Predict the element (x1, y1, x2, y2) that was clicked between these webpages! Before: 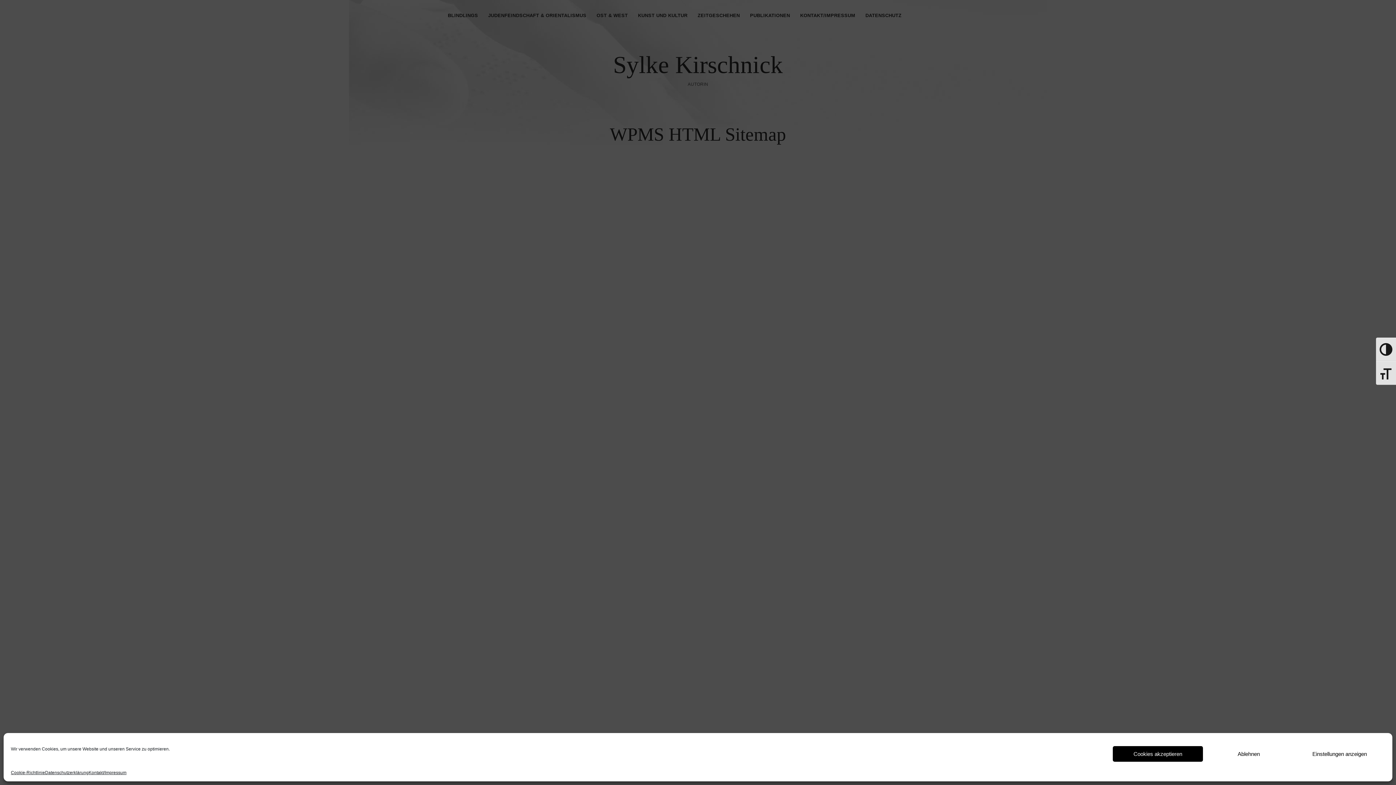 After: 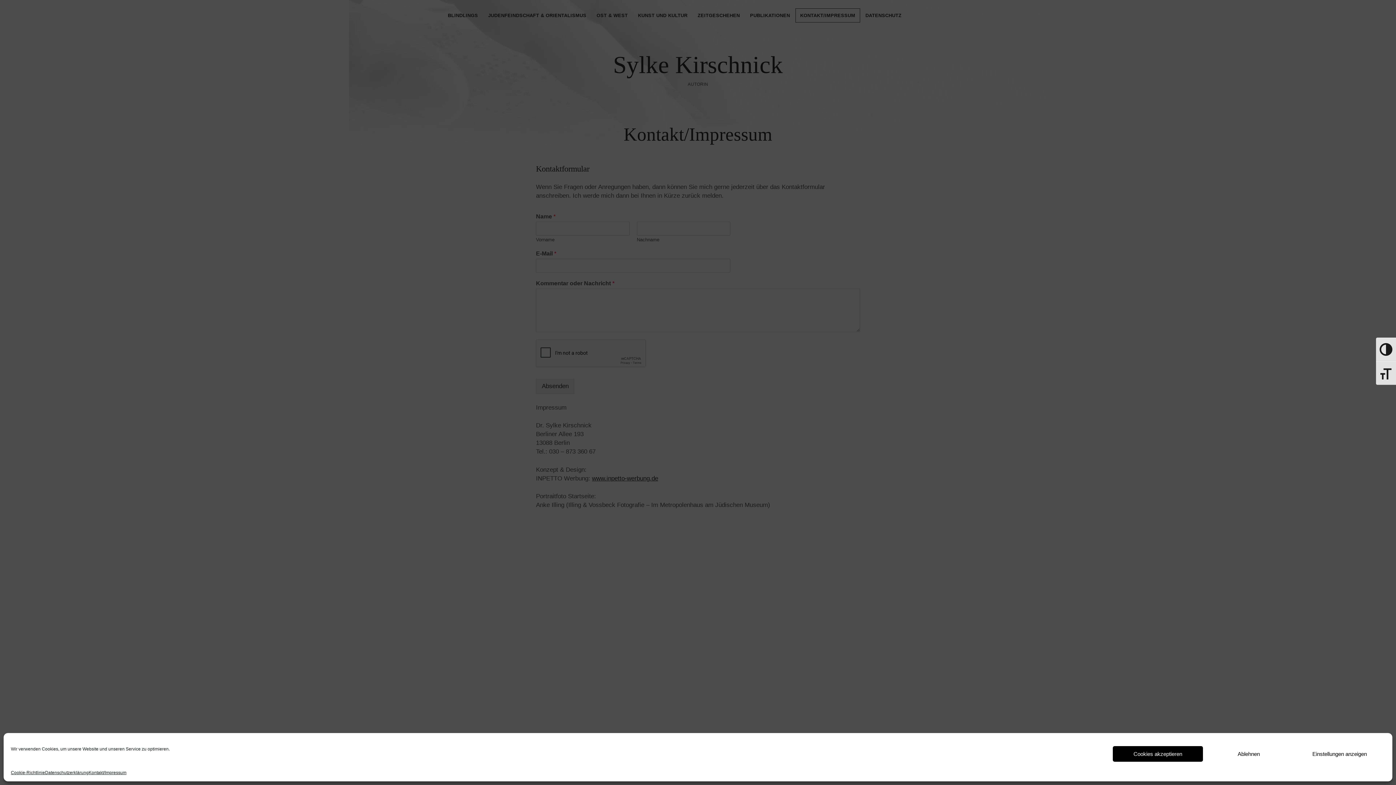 Action: bbox: (88, 769, 126, 776) label: Kontakt/Impressum